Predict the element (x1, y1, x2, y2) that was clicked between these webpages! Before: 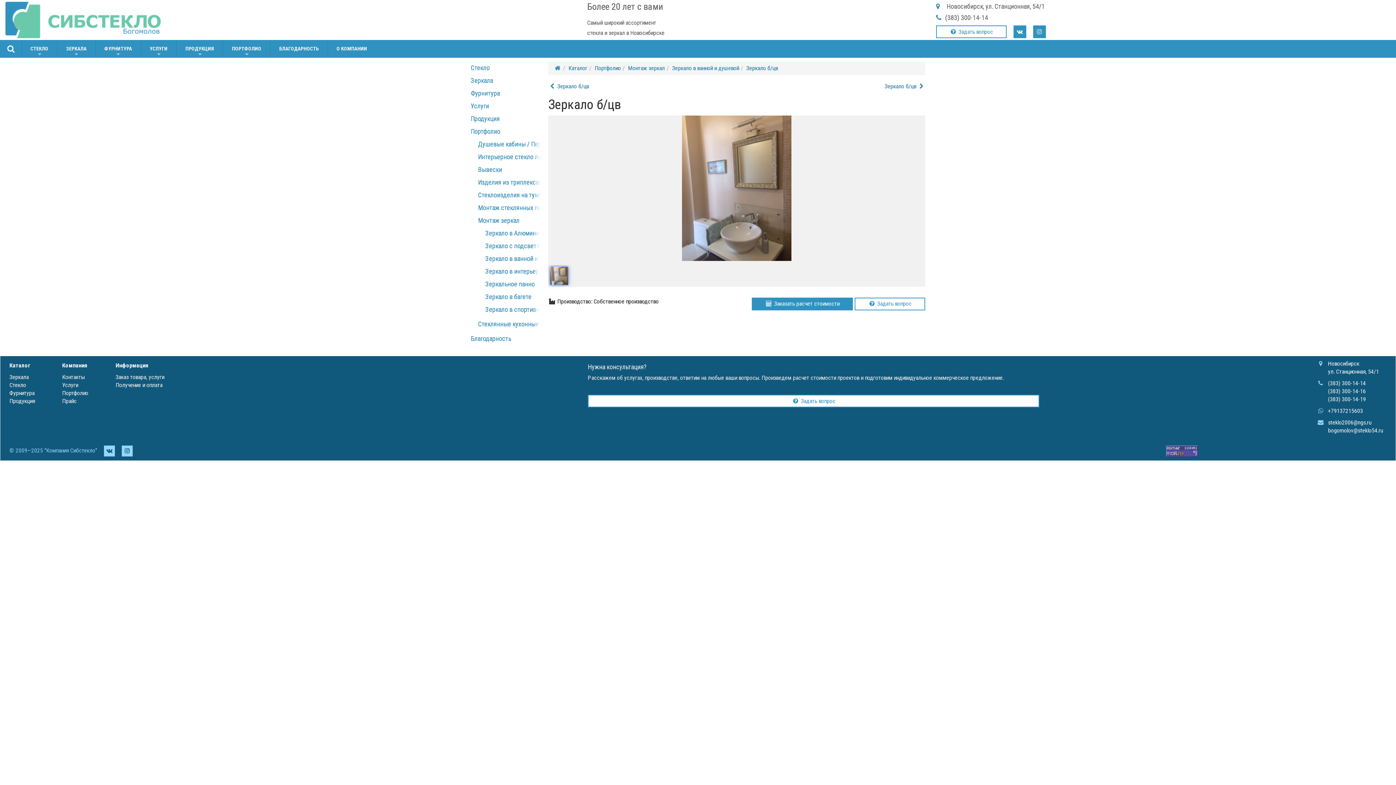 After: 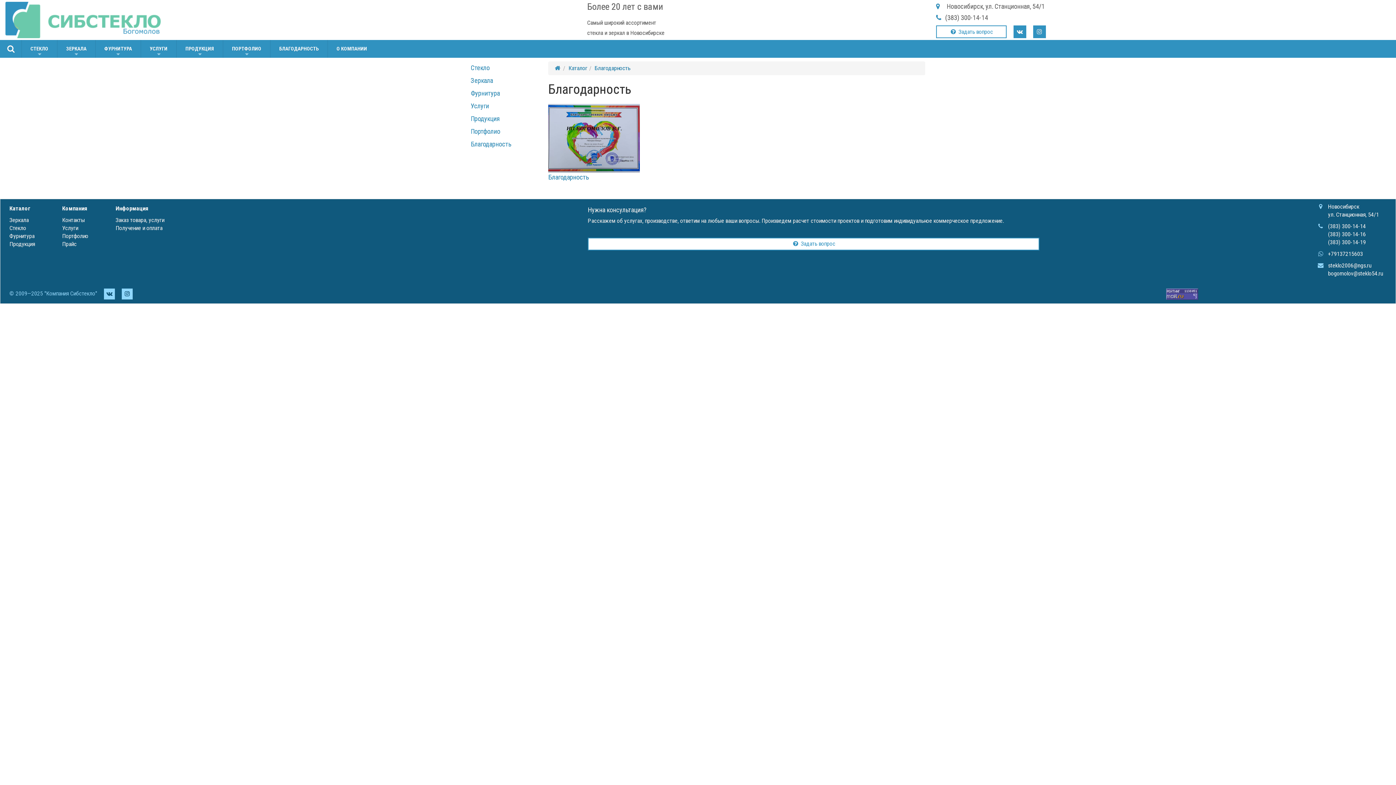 Action: label: Благодарность bbox: (470, 334, 511, 342)